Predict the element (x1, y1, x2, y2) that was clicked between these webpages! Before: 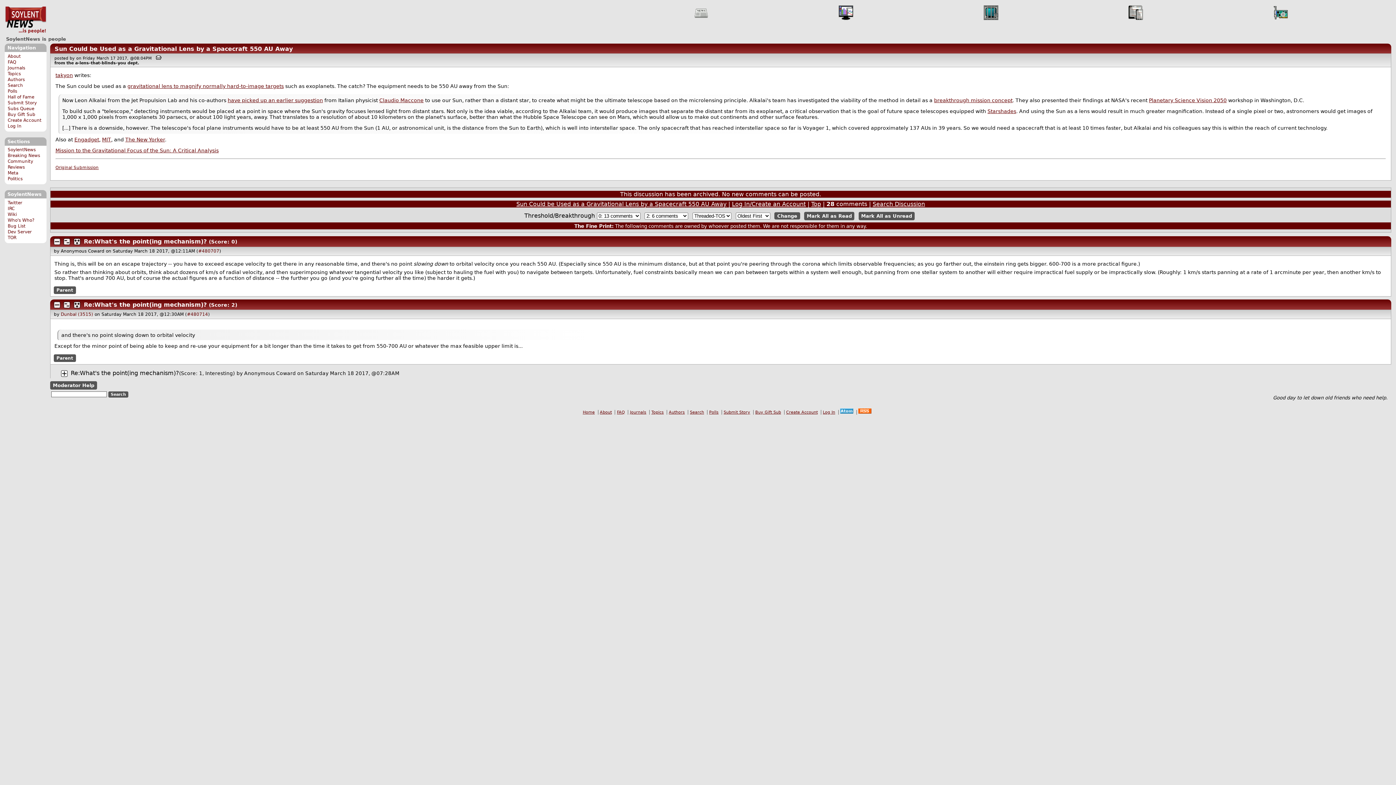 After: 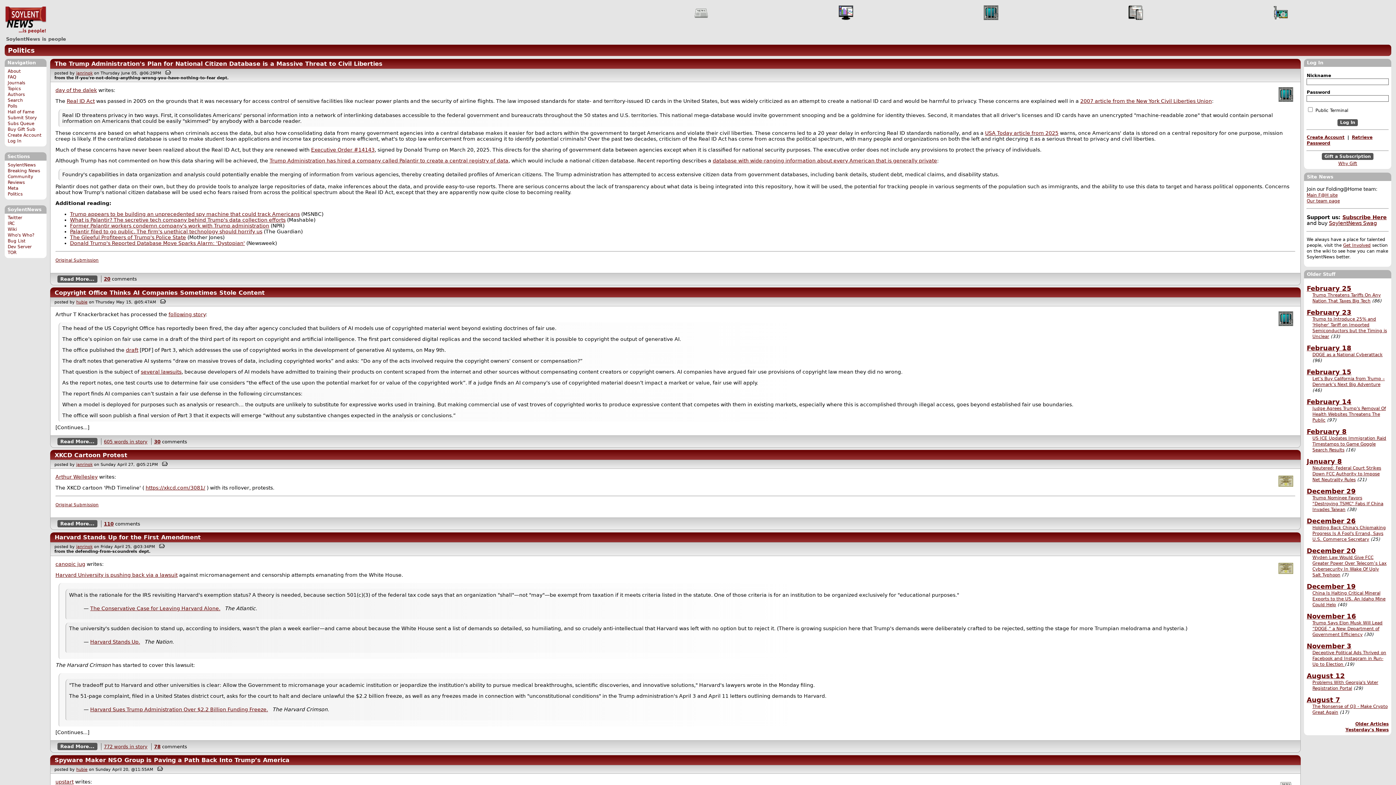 Action: label: Politics bbox: (7, 176, 22, 181)